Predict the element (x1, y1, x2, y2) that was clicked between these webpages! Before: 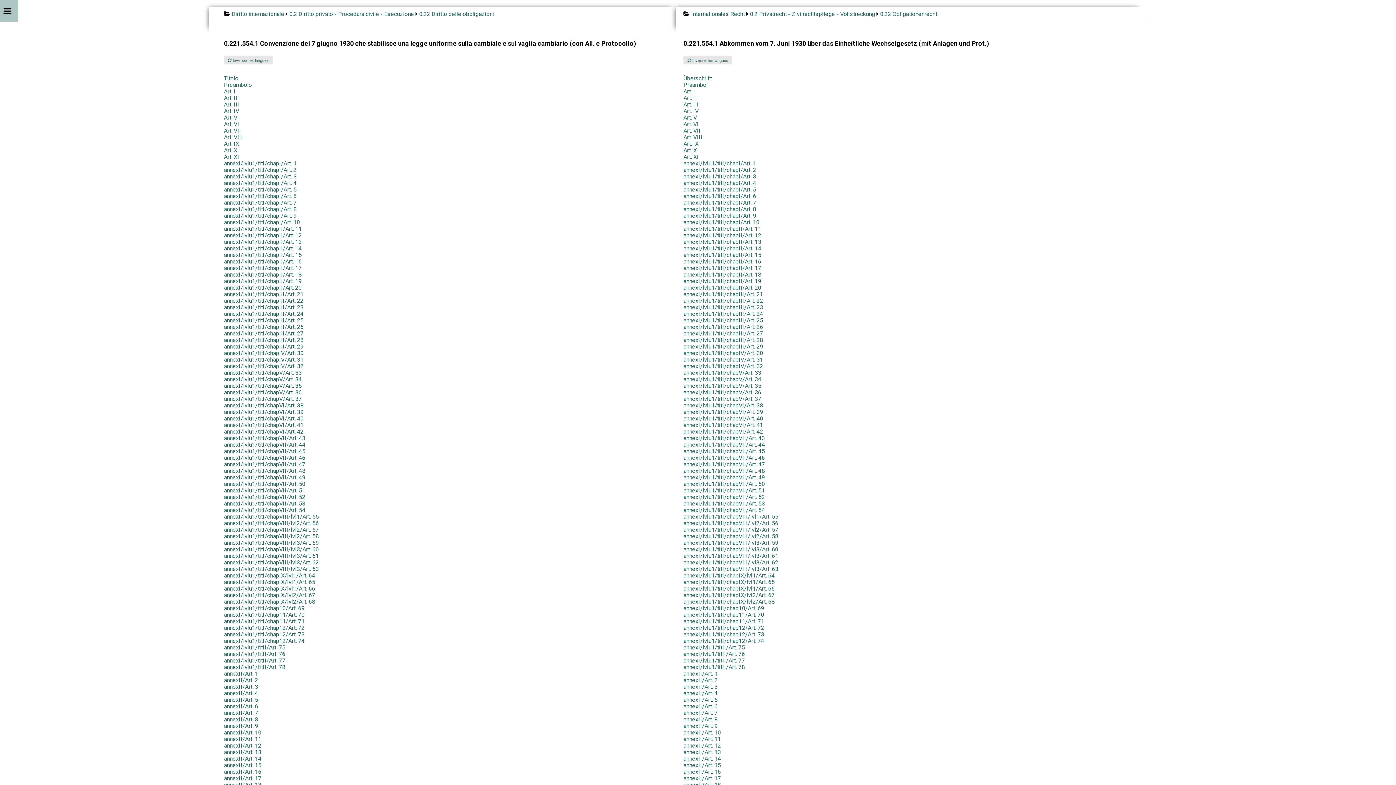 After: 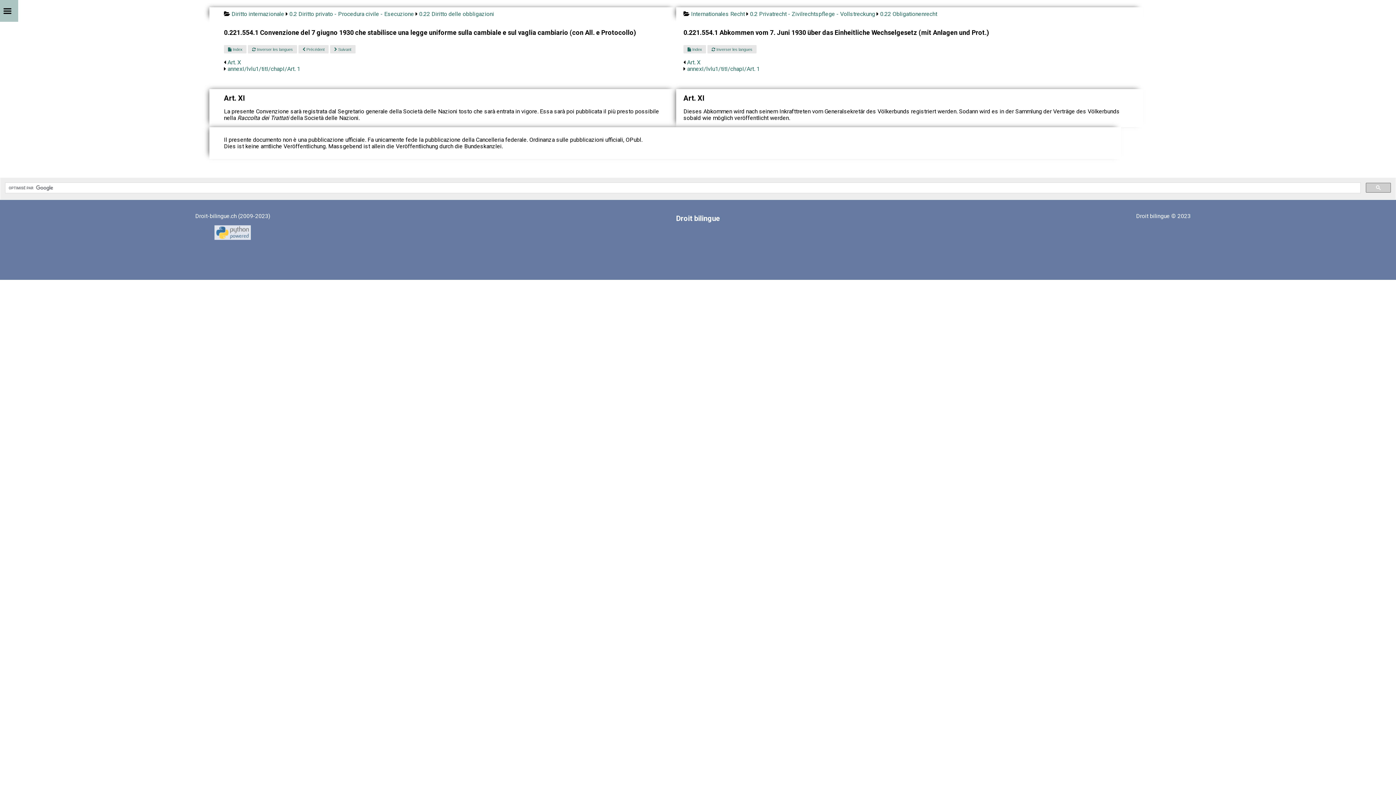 Action: bbox: (224, 153, 239, 160) label: Art. XI